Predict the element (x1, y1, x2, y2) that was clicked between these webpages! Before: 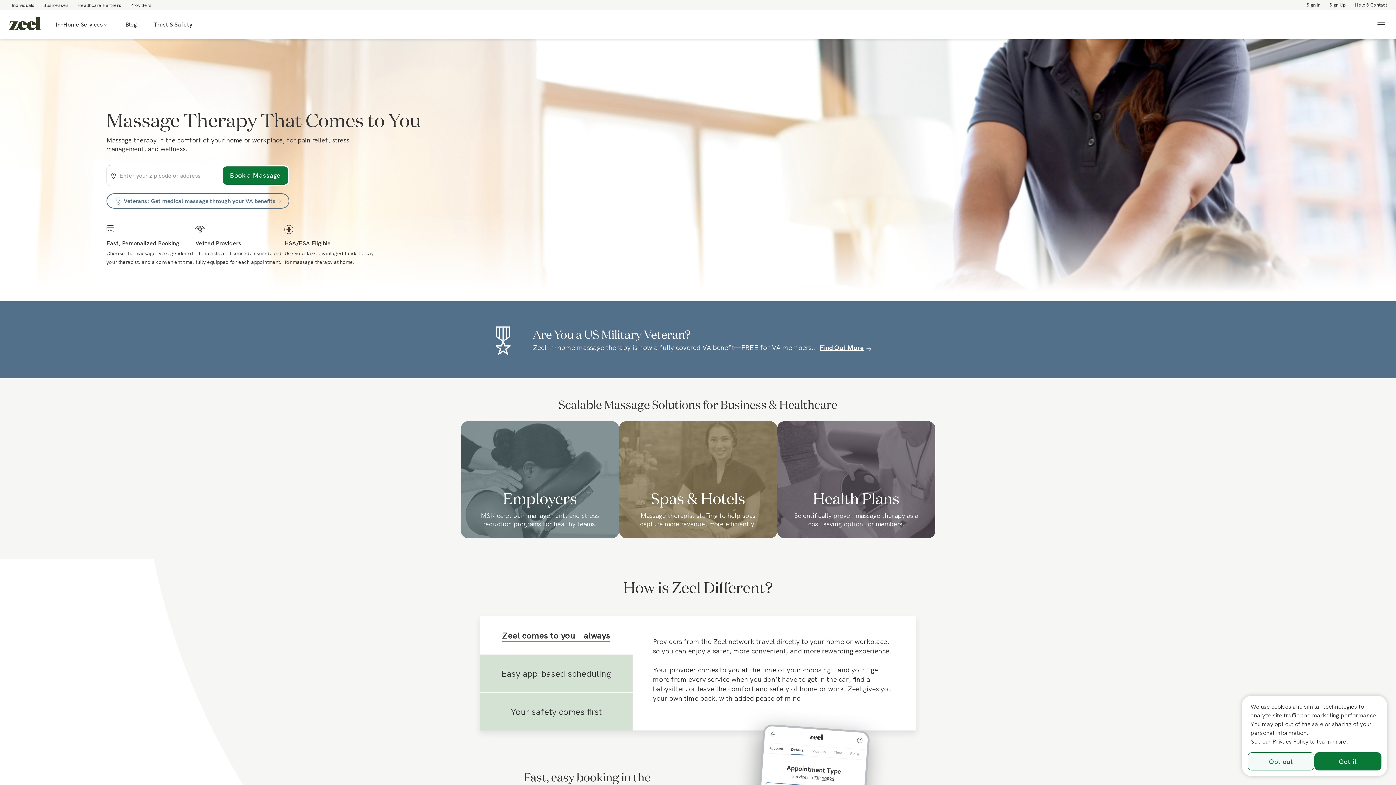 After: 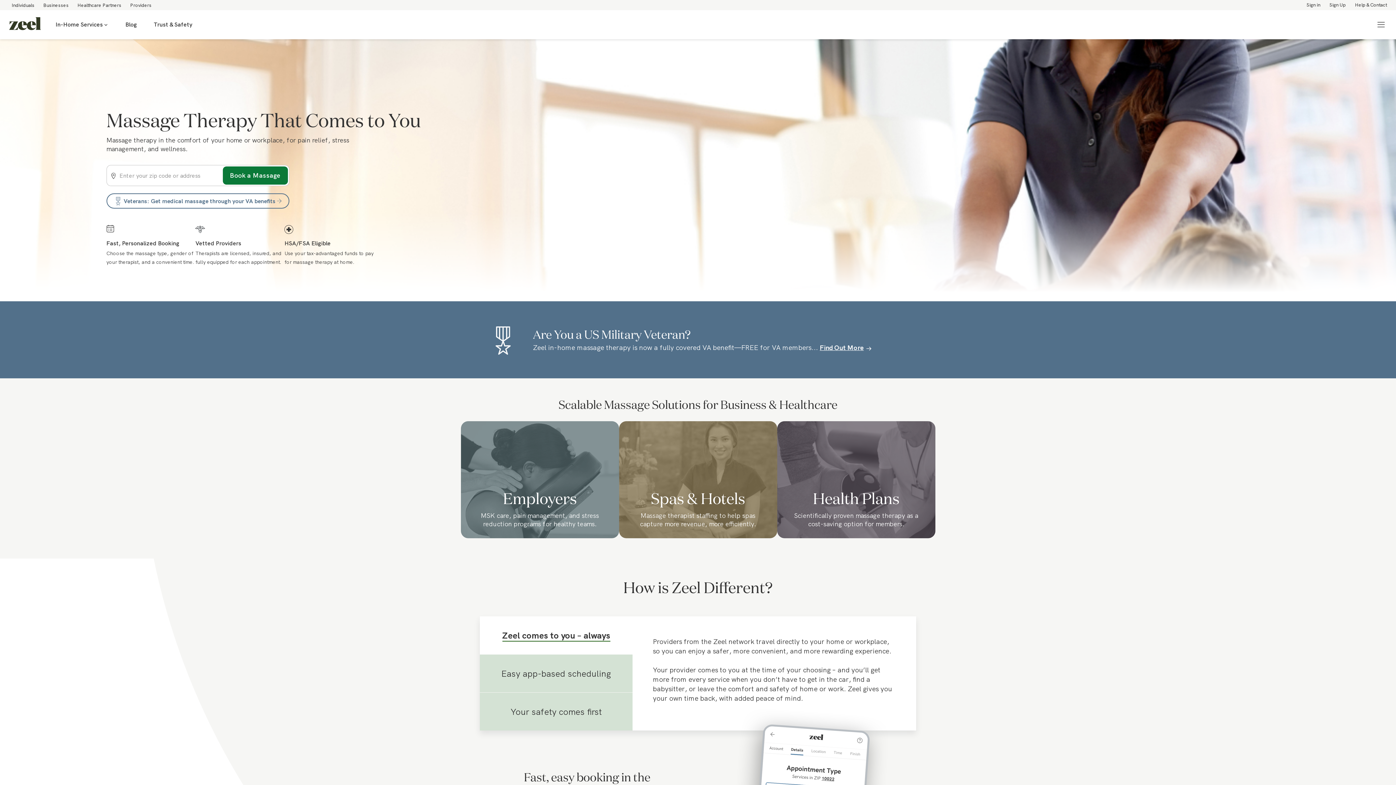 Action: bbox: (1248, 752, 1314, 770) label: Opt out